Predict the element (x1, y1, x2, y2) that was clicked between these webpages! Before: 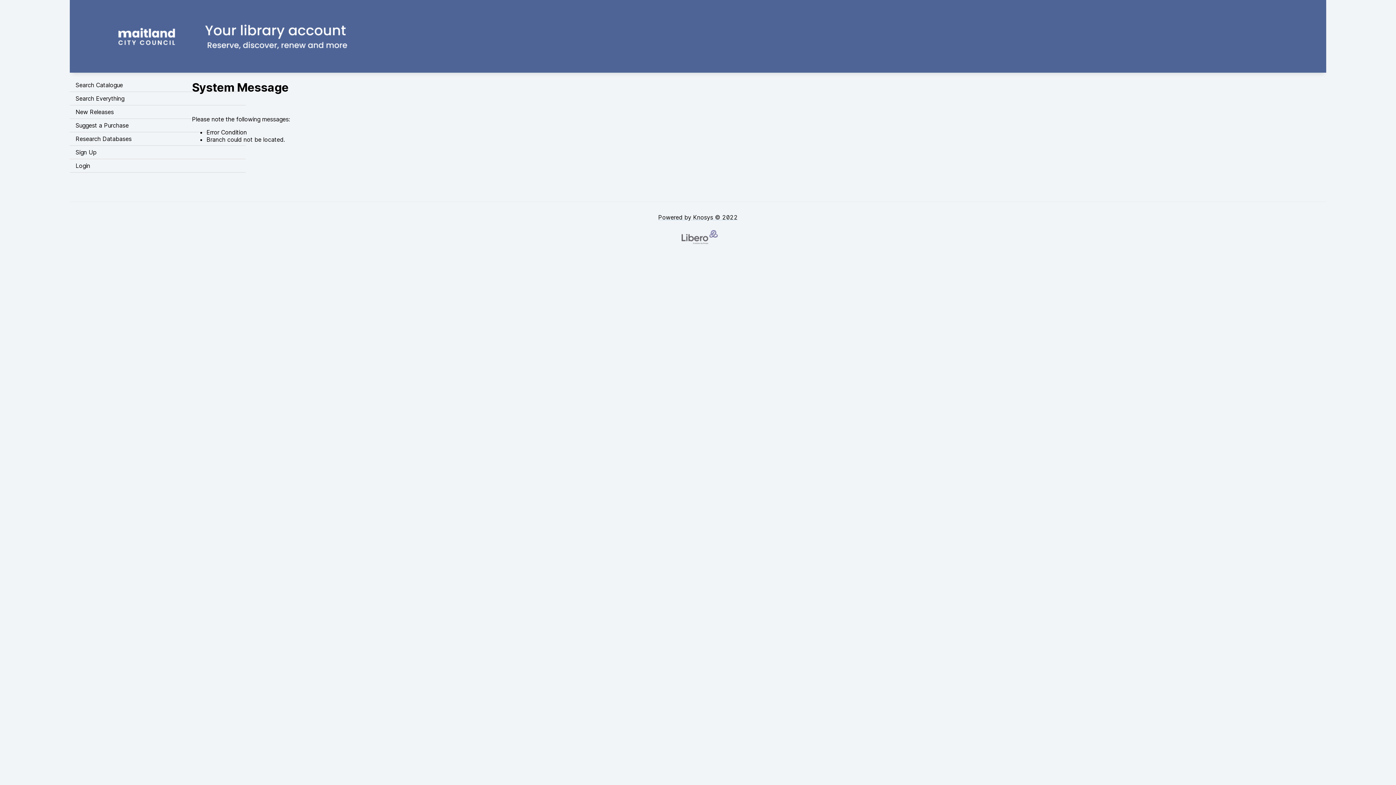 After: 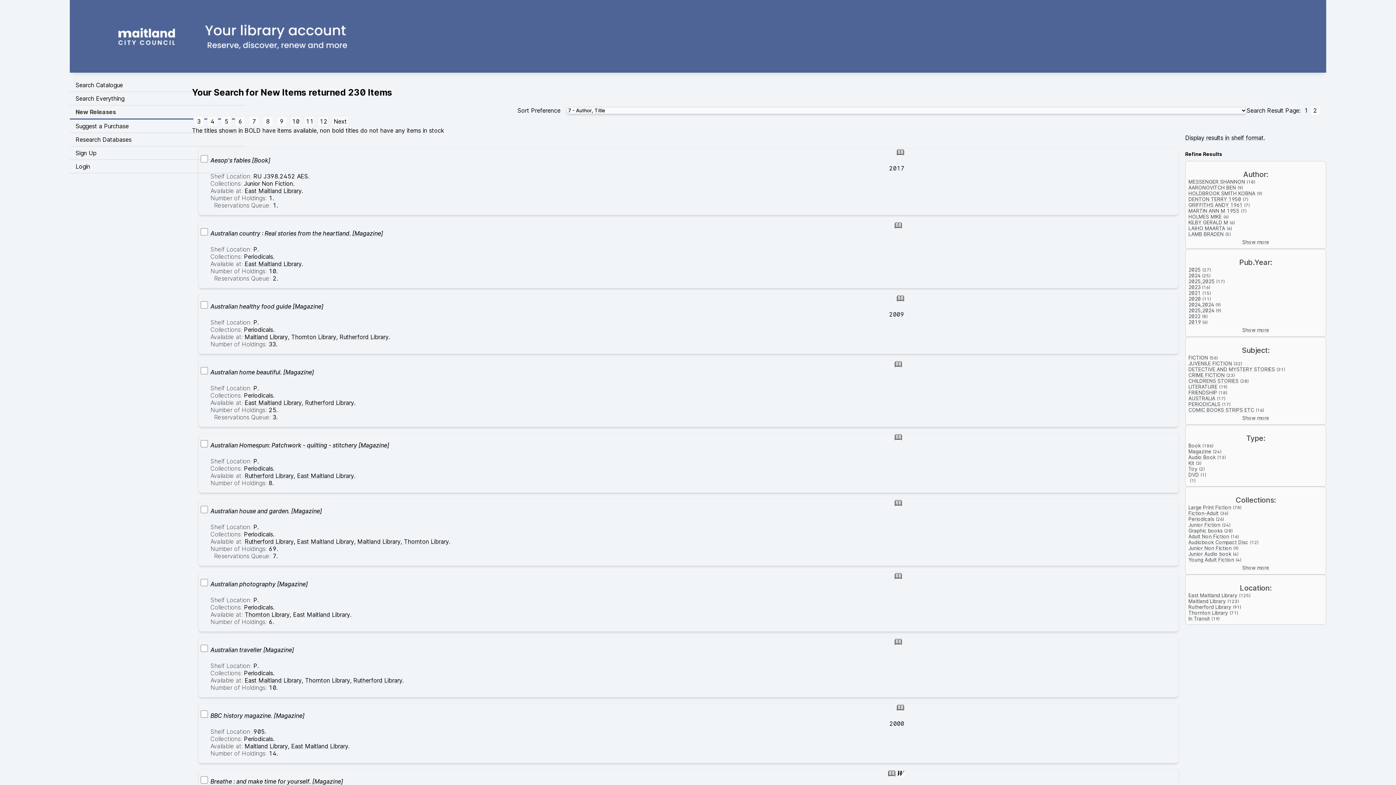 Action: bbox: (69, 105, 245, 118) label: New Releases